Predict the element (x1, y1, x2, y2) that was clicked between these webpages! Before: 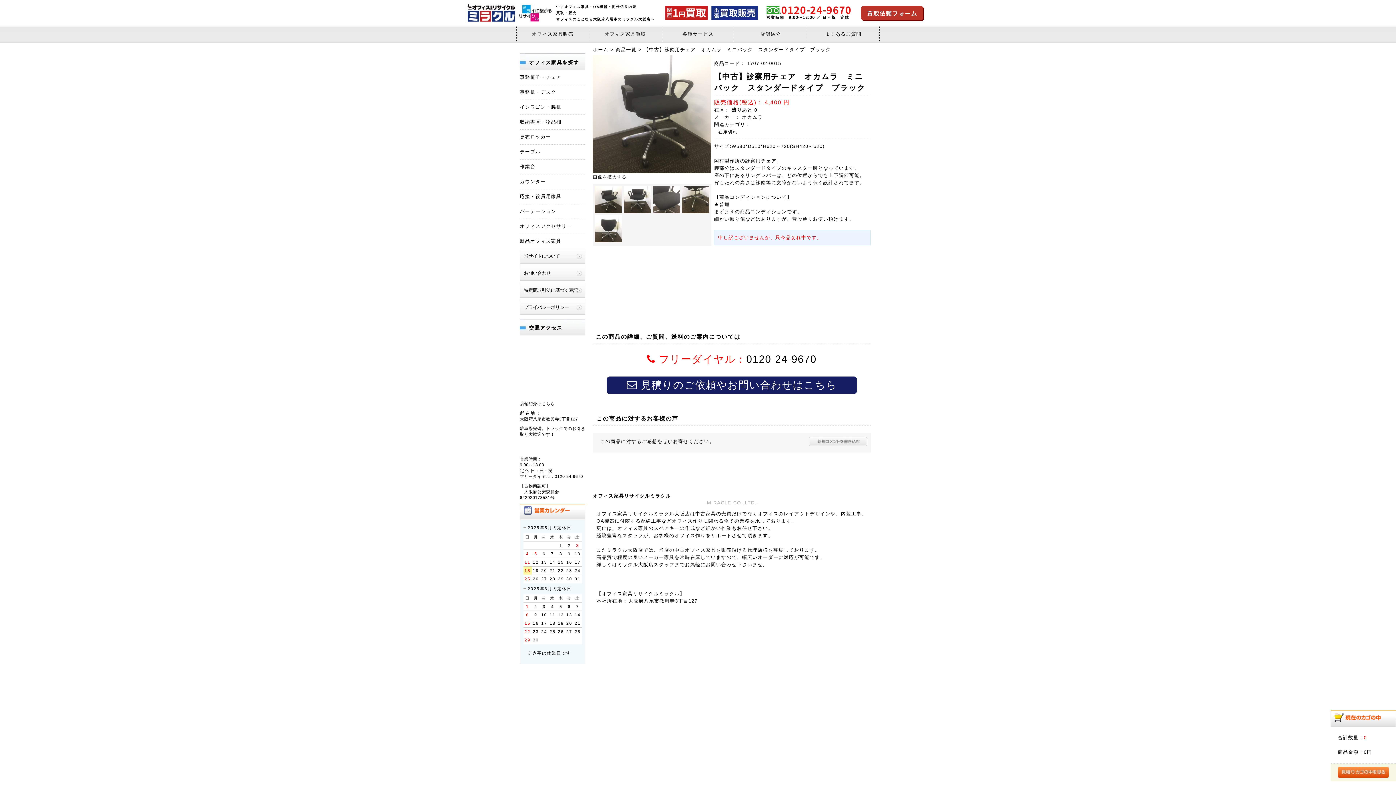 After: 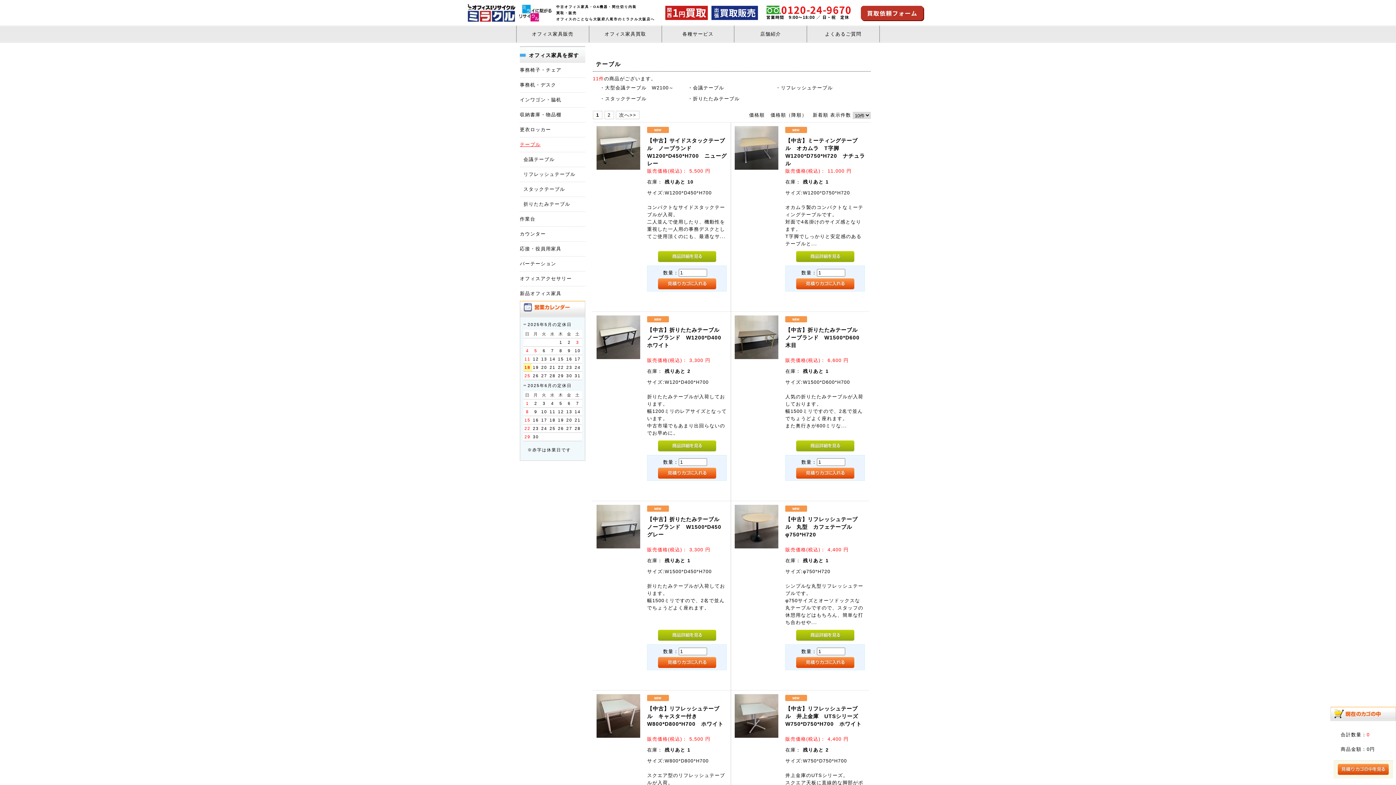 Action: bbox: (520, 148, 581, 155) label: テーブル